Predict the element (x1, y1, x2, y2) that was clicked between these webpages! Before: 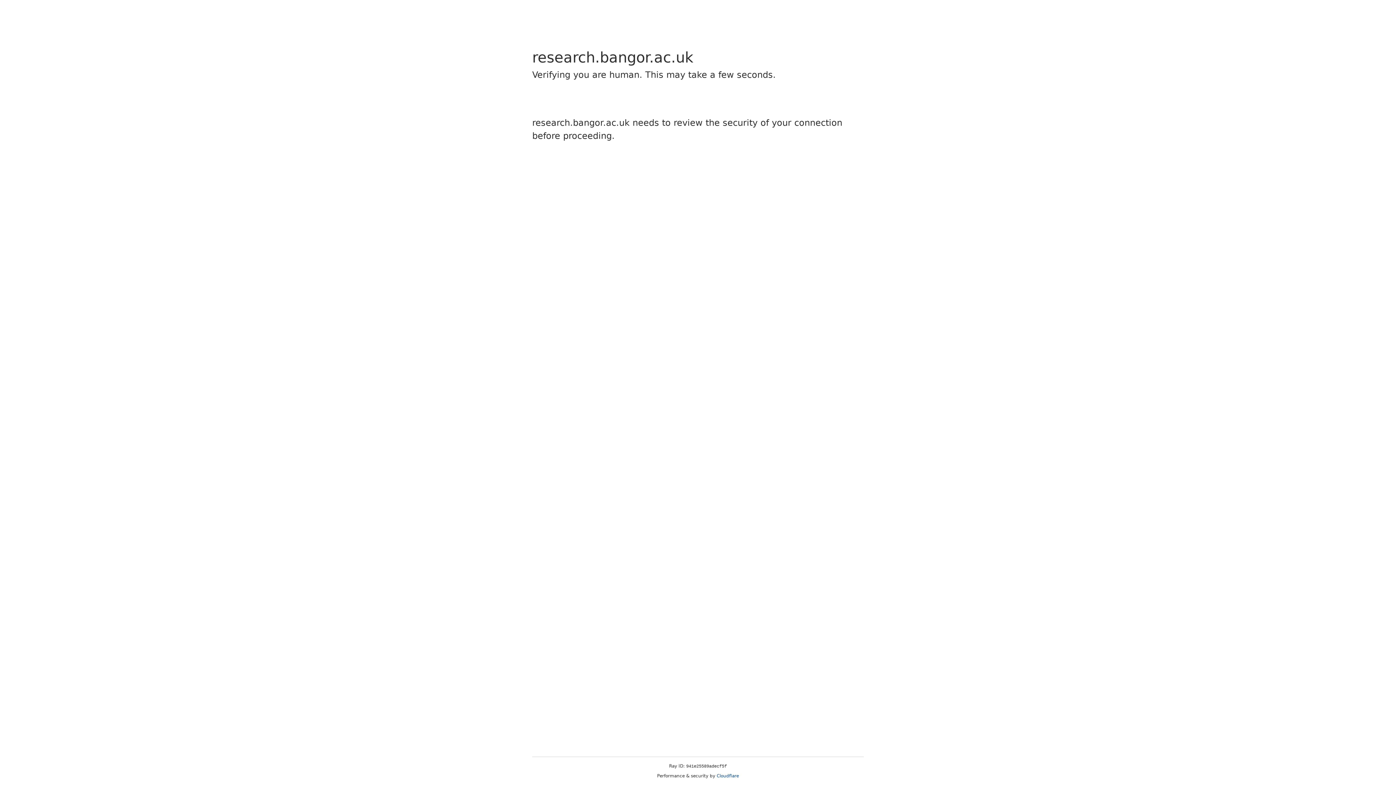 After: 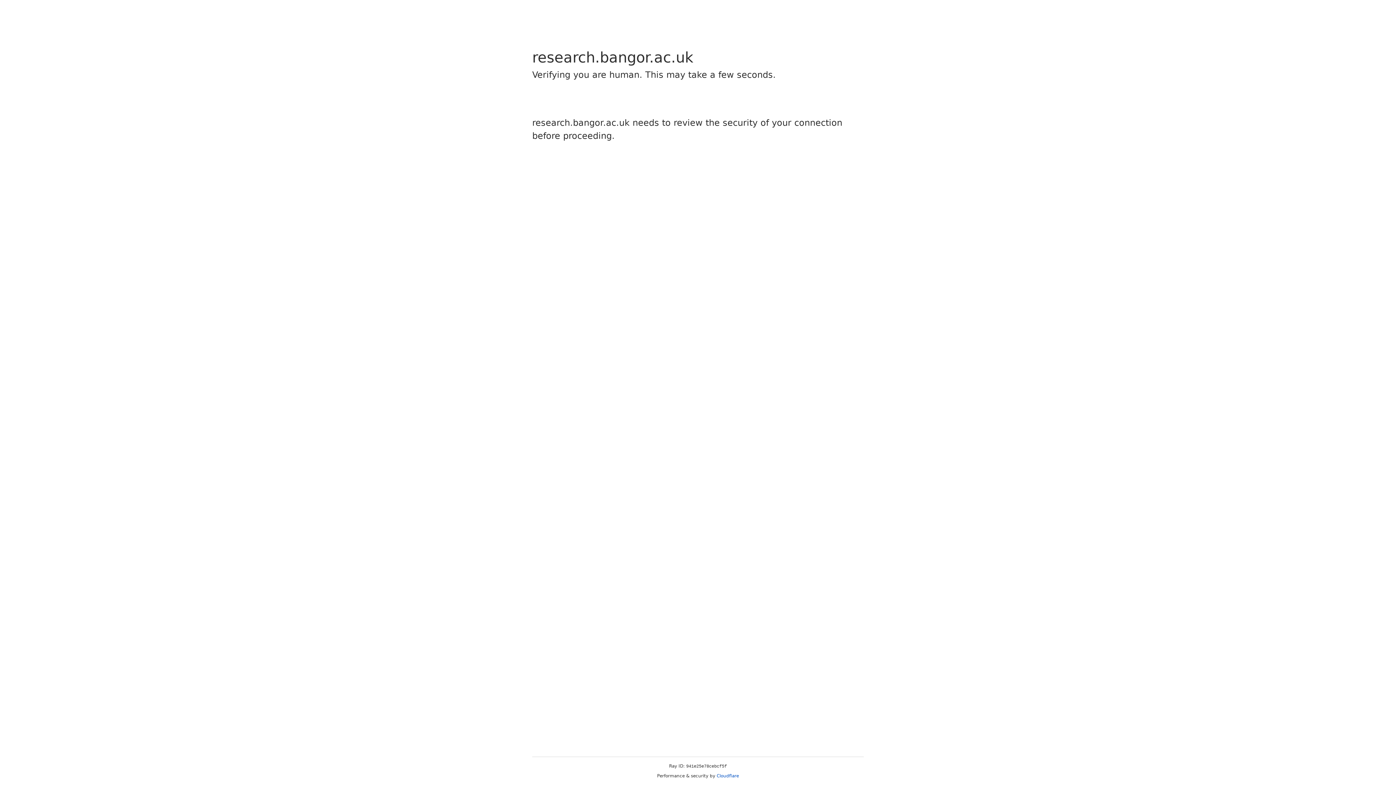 Action: bbox: (716, 773, 739, 778) label: Cloudflare